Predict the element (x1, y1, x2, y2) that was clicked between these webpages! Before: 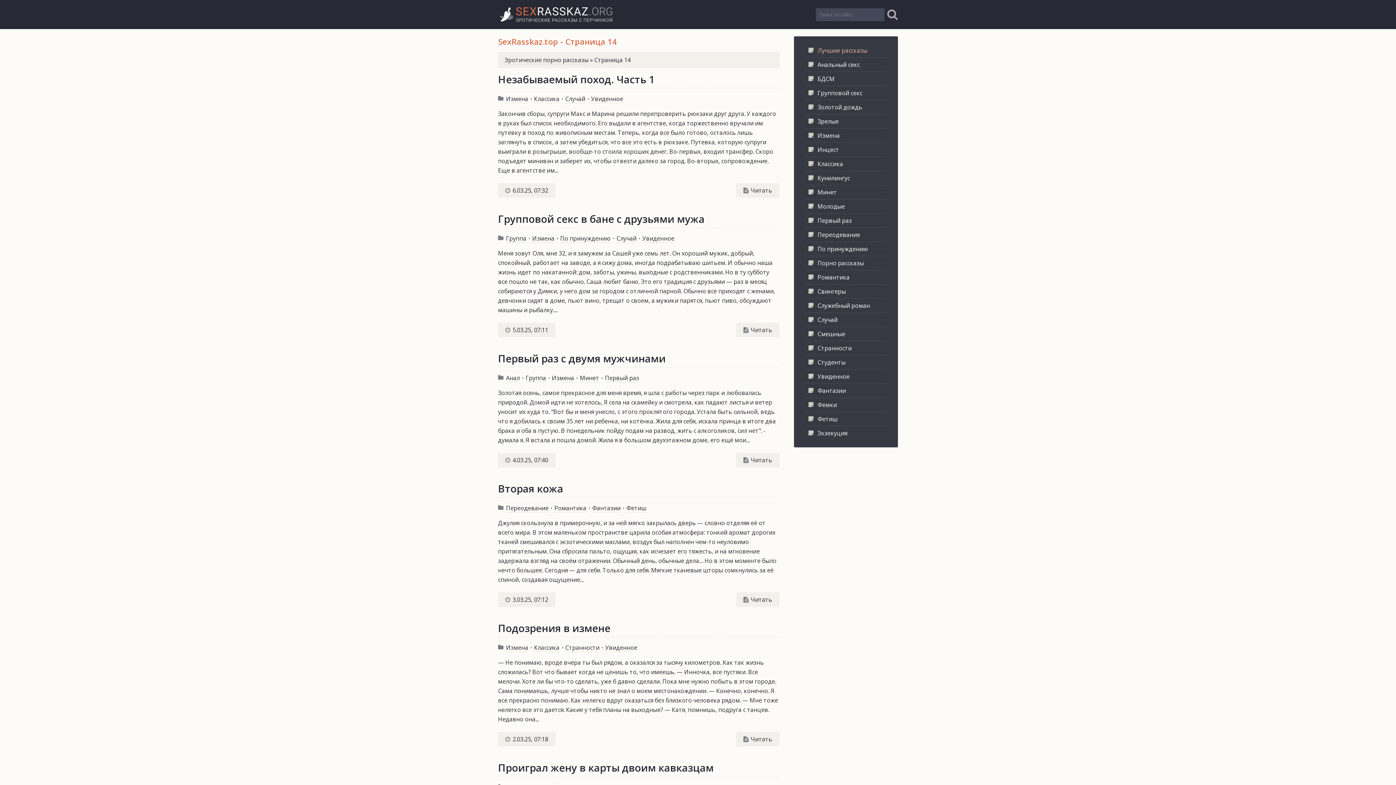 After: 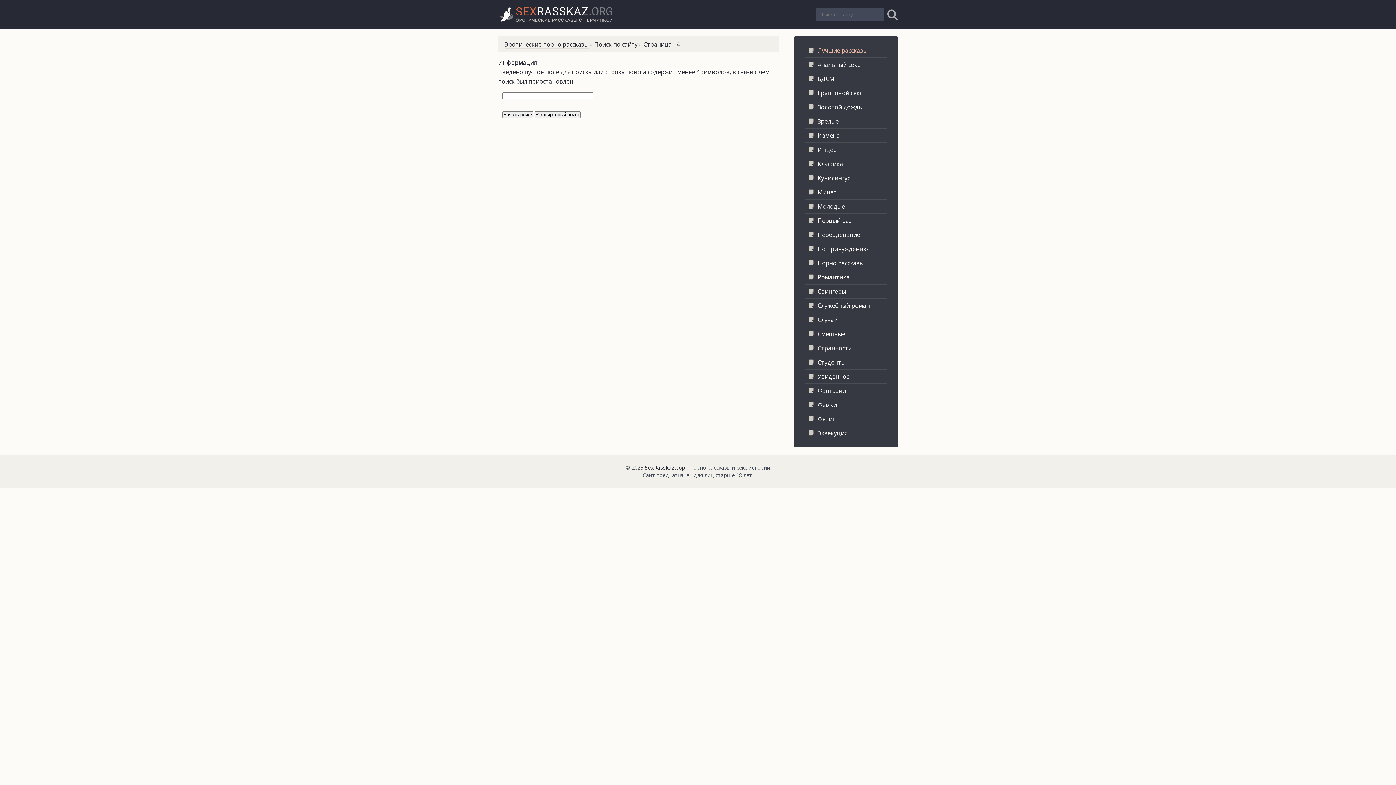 Action: bbox: (887, 8, 898, 20)